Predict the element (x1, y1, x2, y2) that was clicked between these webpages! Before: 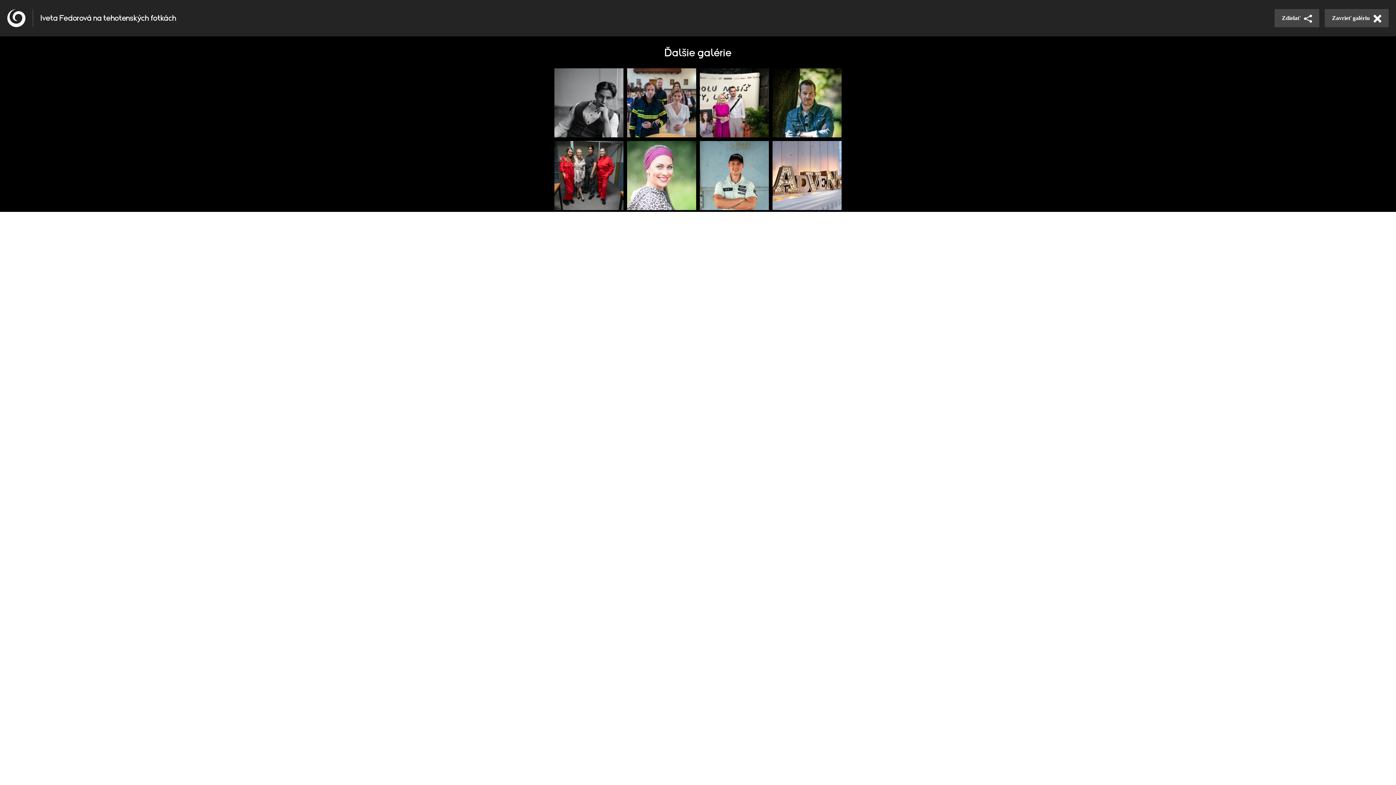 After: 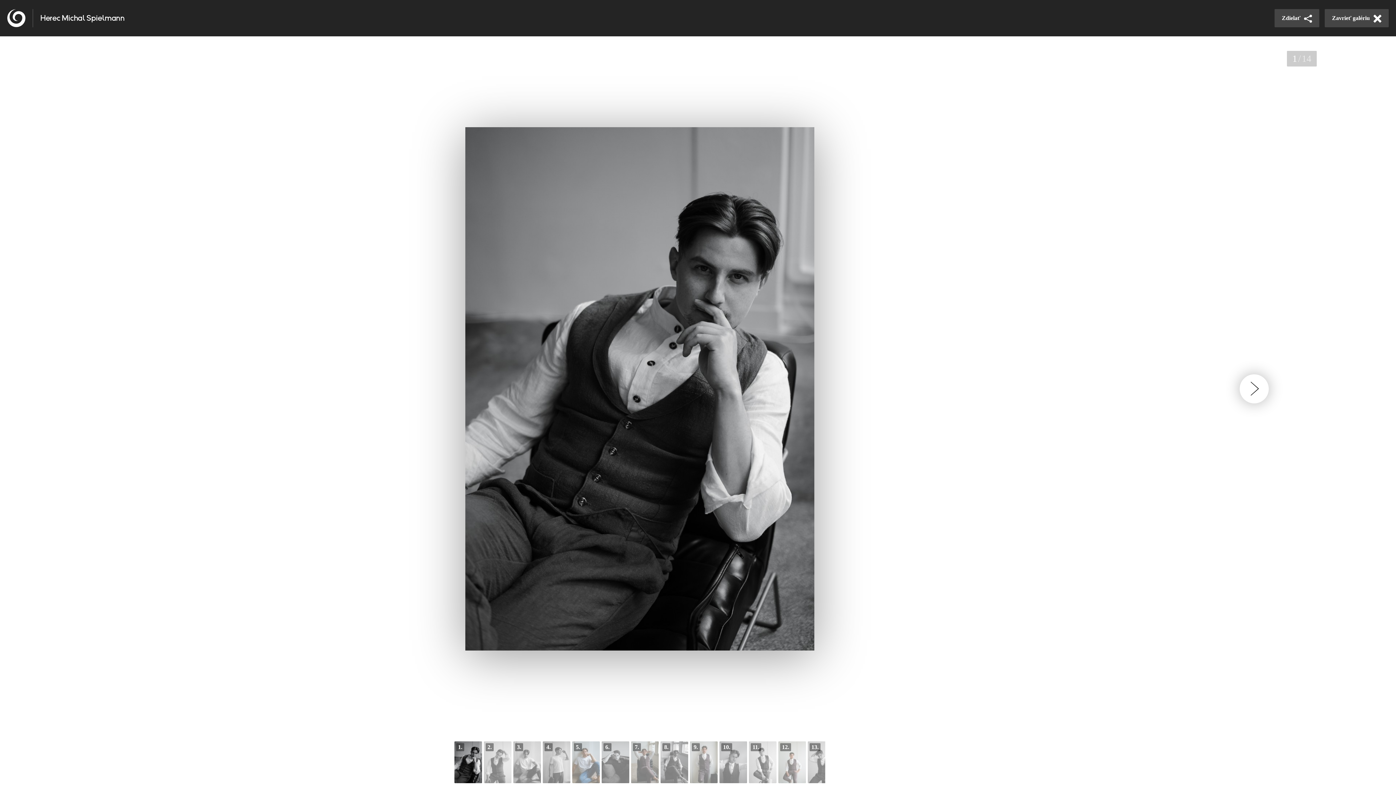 Action: bbox: (552, 66, 625, 139)